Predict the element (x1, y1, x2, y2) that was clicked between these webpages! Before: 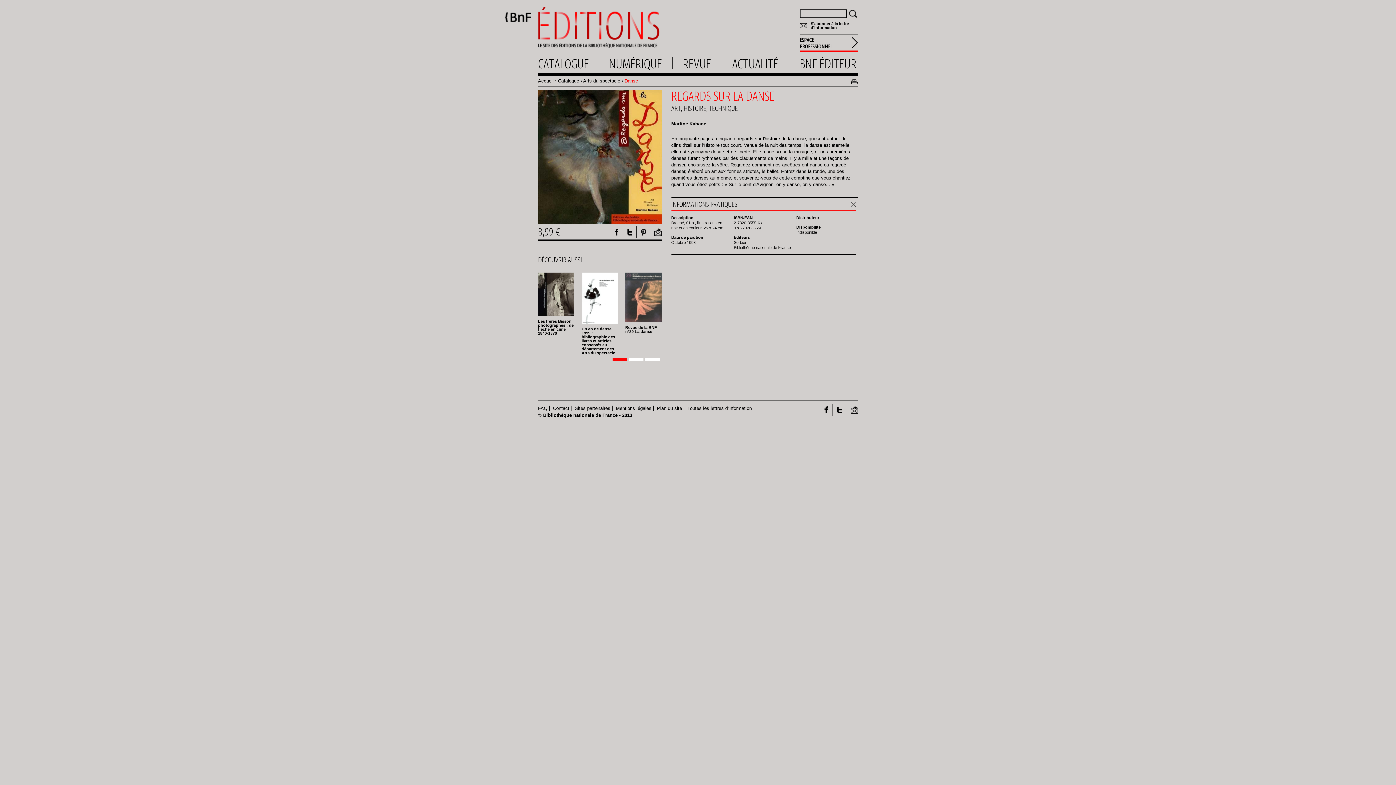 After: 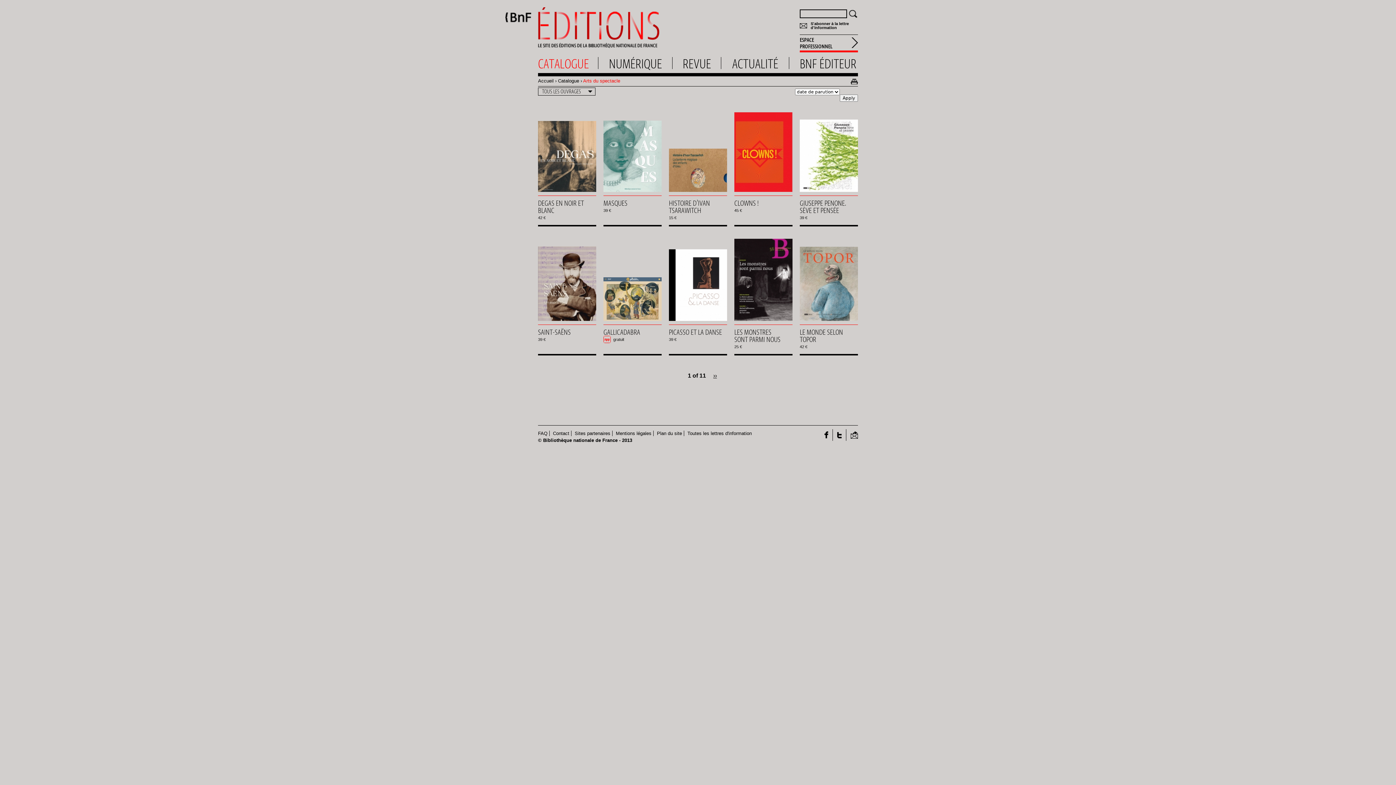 Action: label: Arts du spectacle bbox: (583, 78, 620, 83)